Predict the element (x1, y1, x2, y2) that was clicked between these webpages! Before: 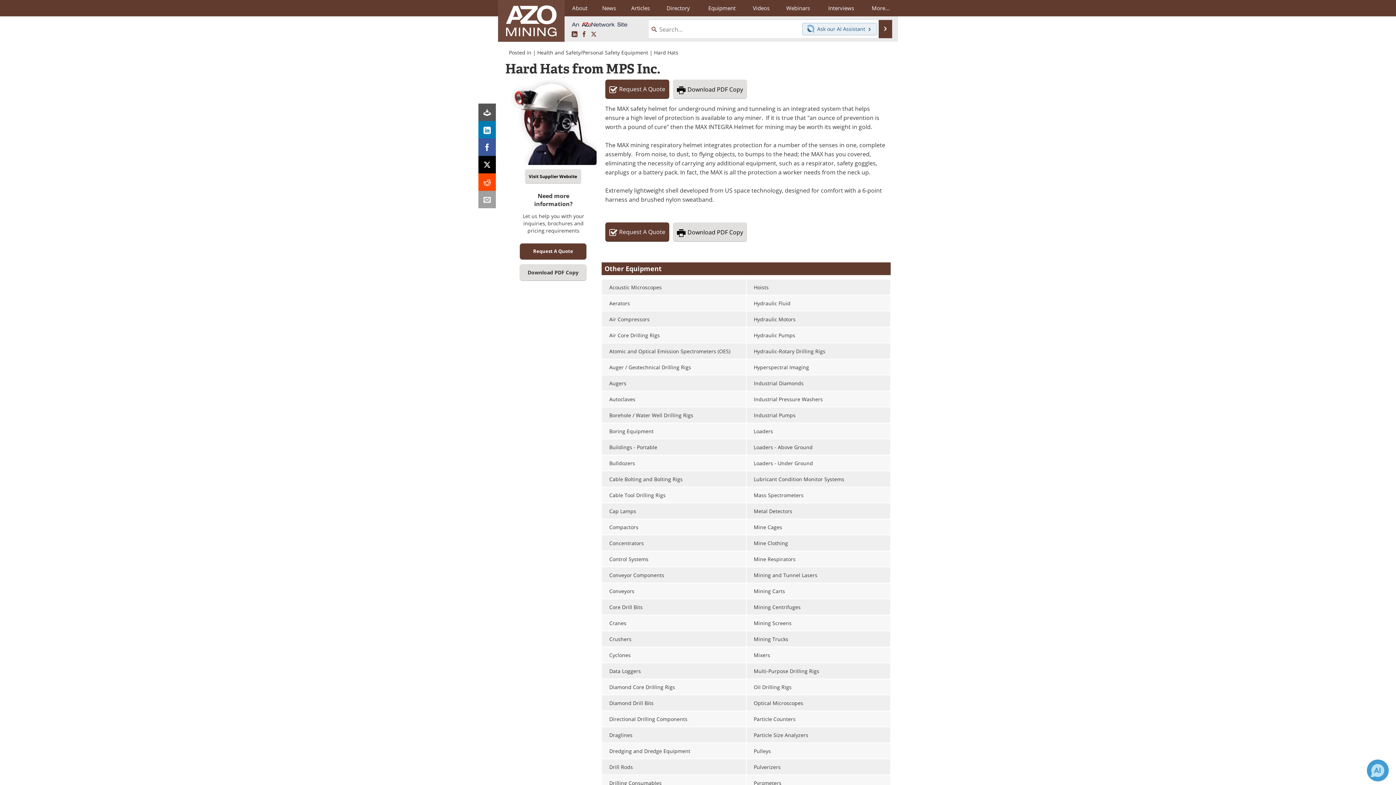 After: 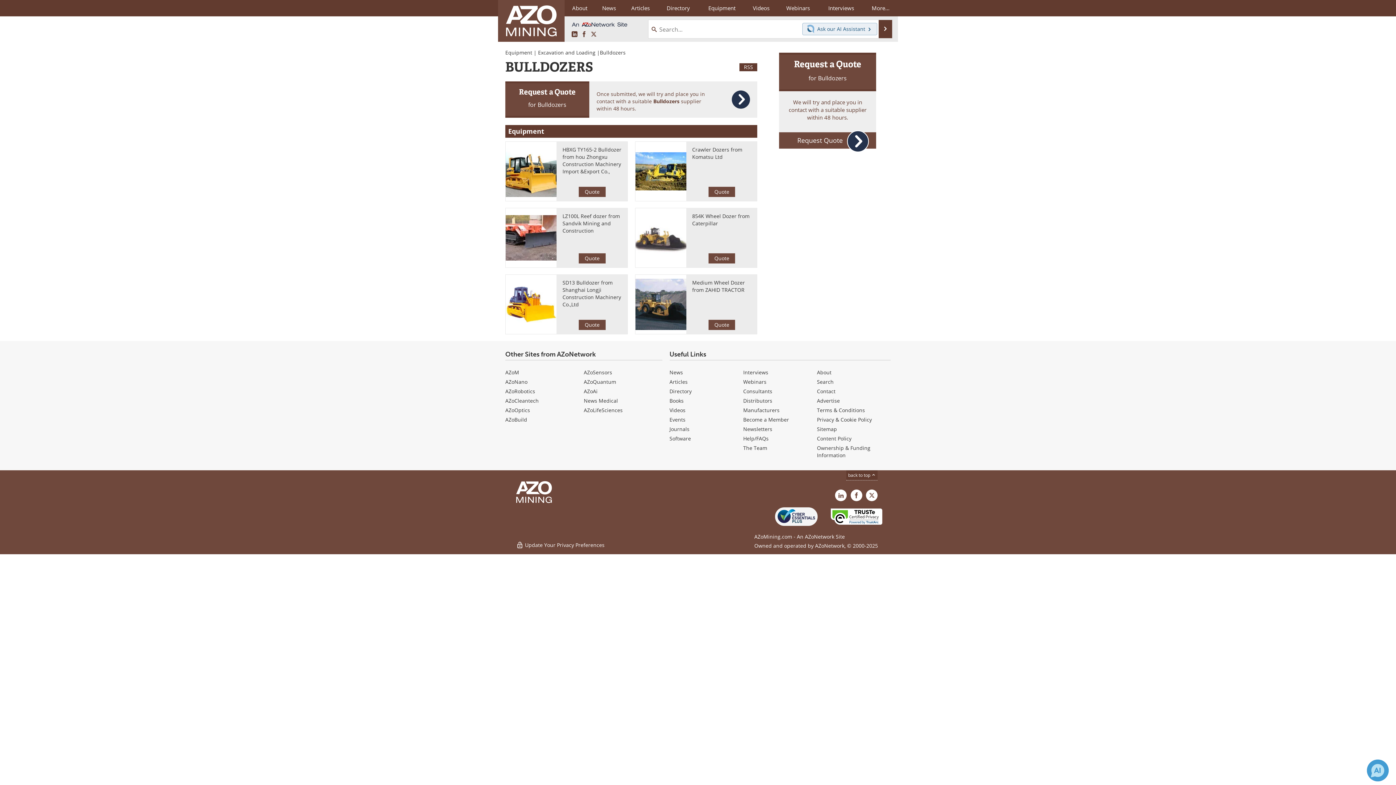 Action: bbox: (602, 455, 746, 470) label: Bulldozers